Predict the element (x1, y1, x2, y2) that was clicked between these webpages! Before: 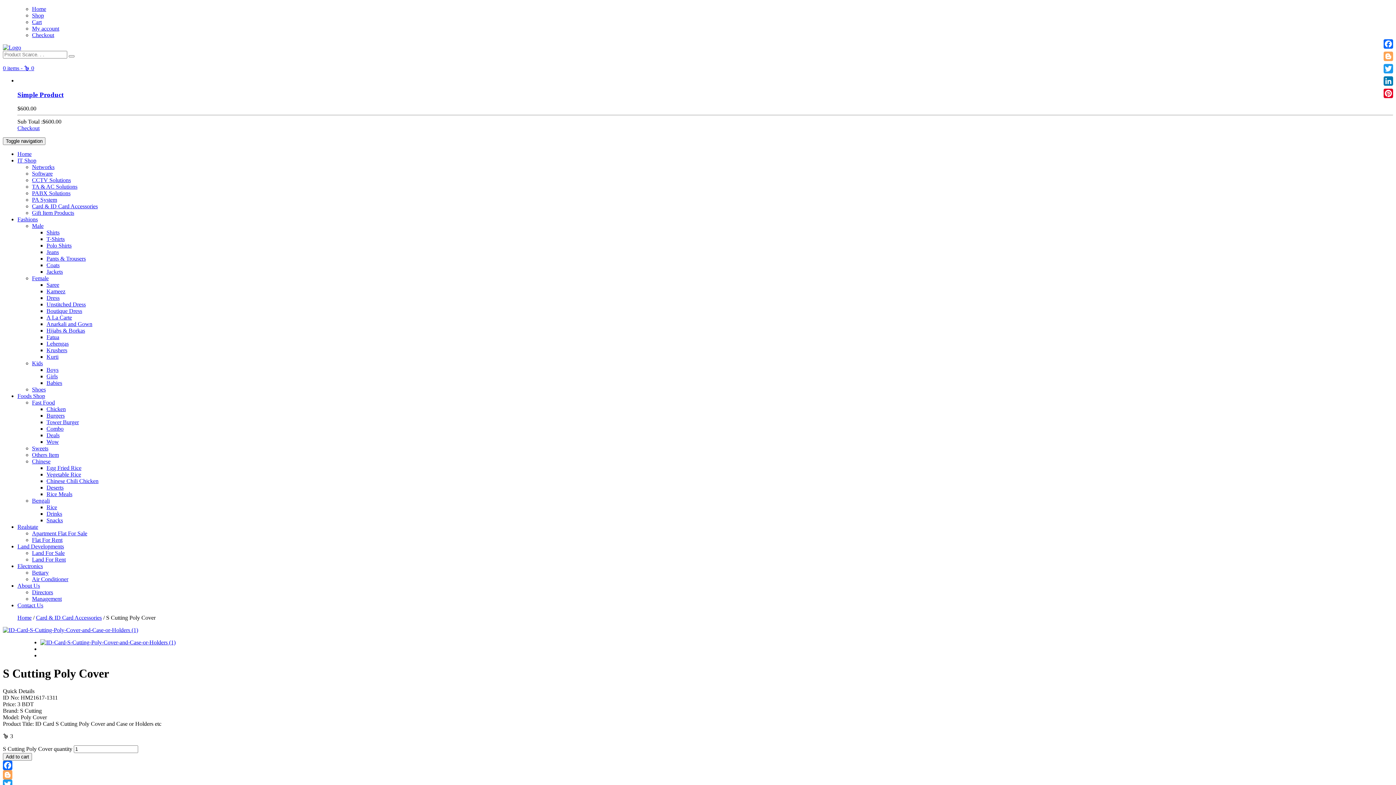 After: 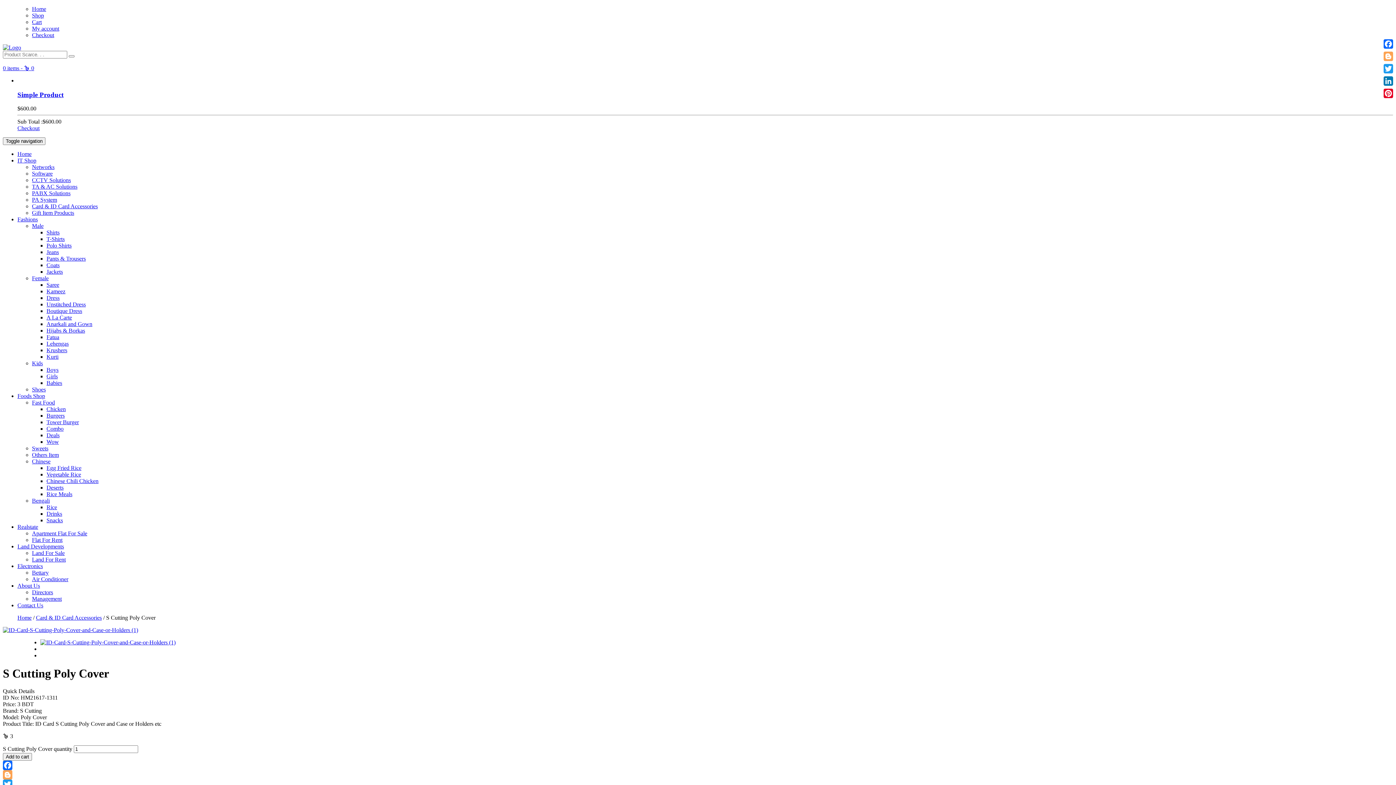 Action: label: Fashions bbox: (17, 216, 37, 222)